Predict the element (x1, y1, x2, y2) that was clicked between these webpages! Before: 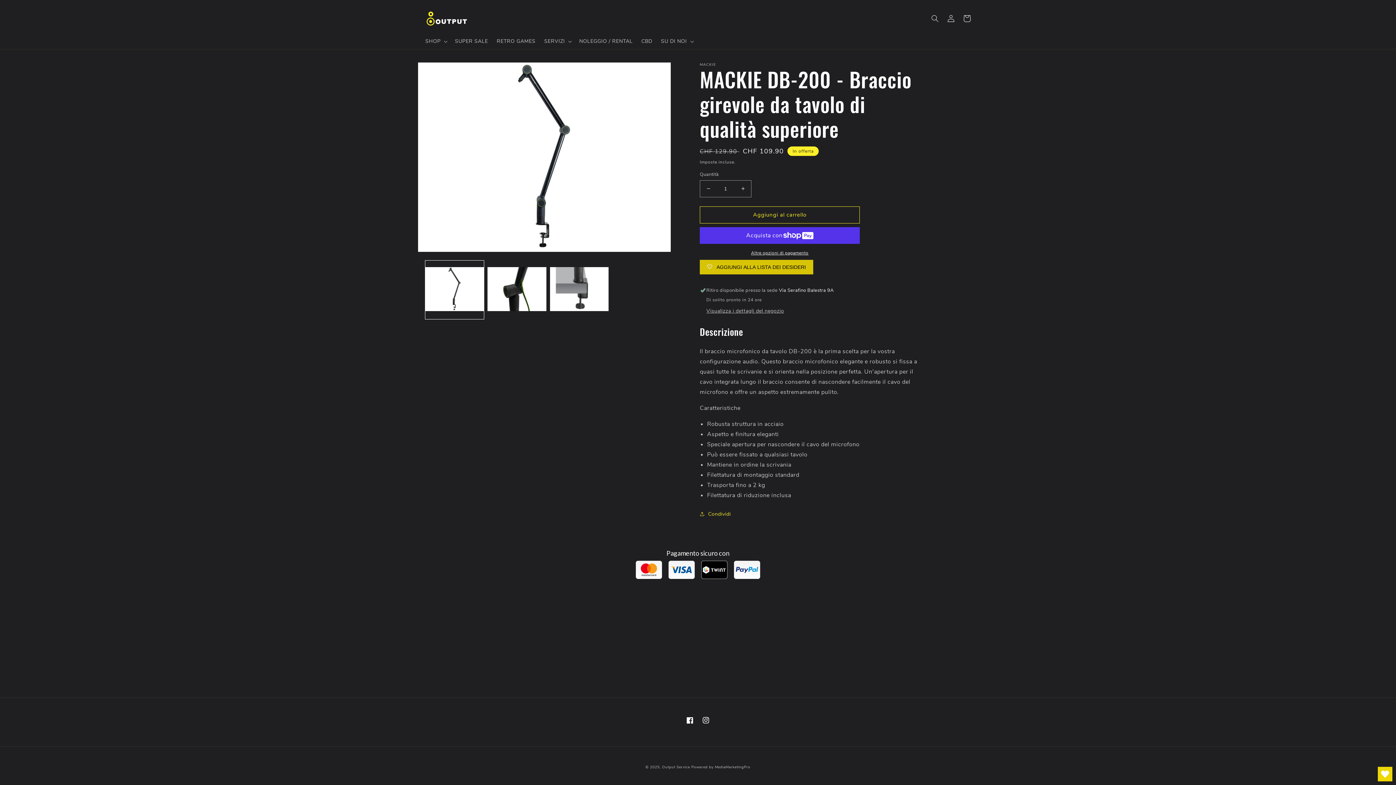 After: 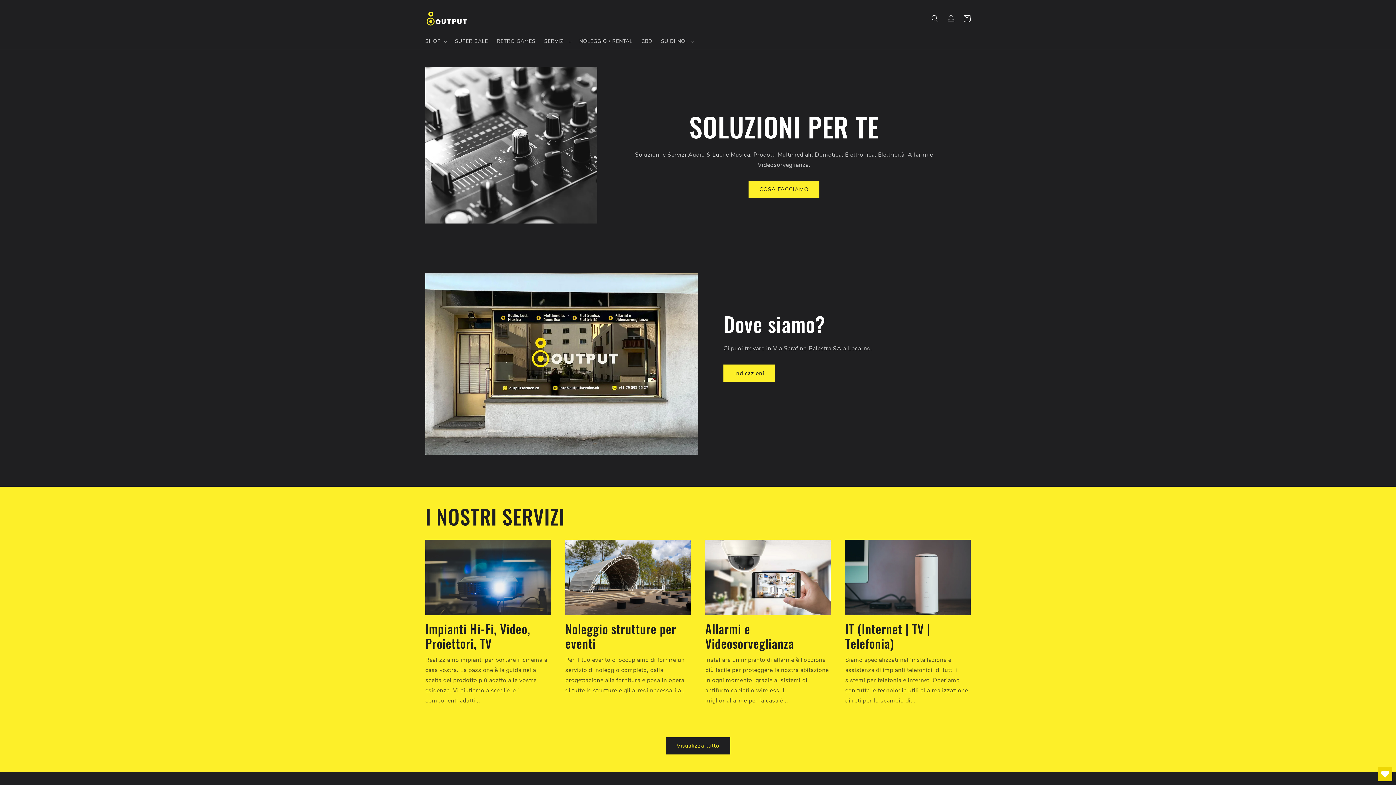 Action: bbox: (422, 7, 471, 29)